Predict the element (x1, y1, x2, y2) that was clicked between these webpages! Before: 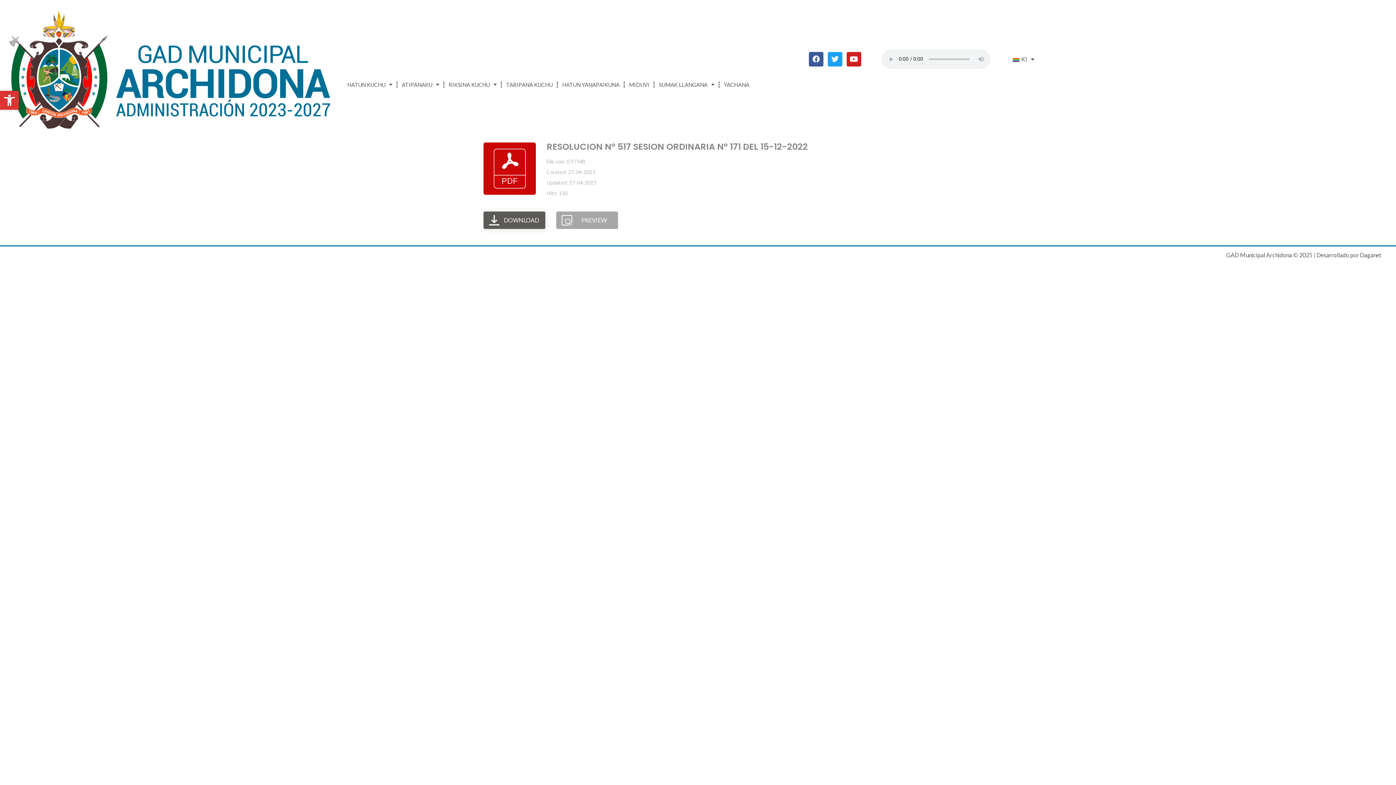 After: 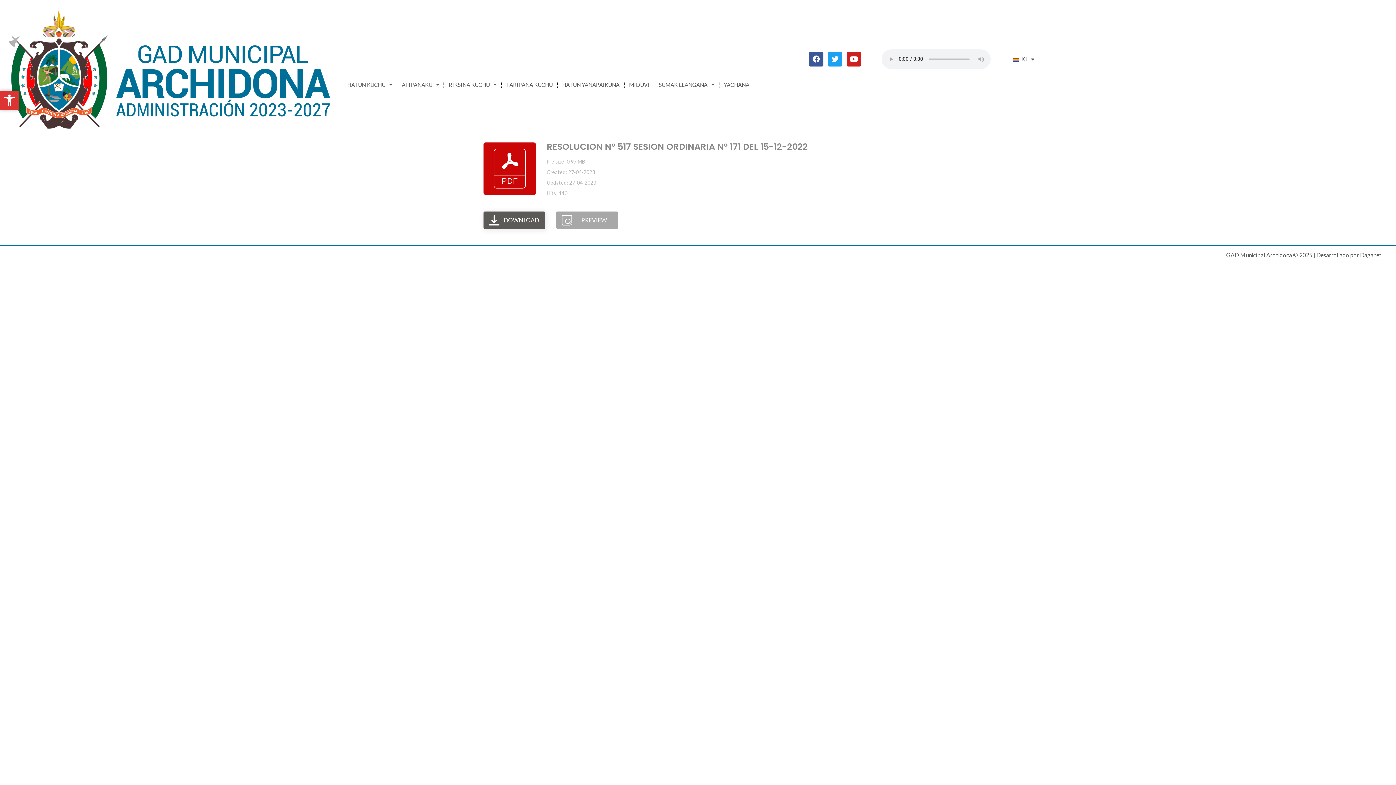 Action: bbox: (0, 90, 18, 109) label: Open toolbar